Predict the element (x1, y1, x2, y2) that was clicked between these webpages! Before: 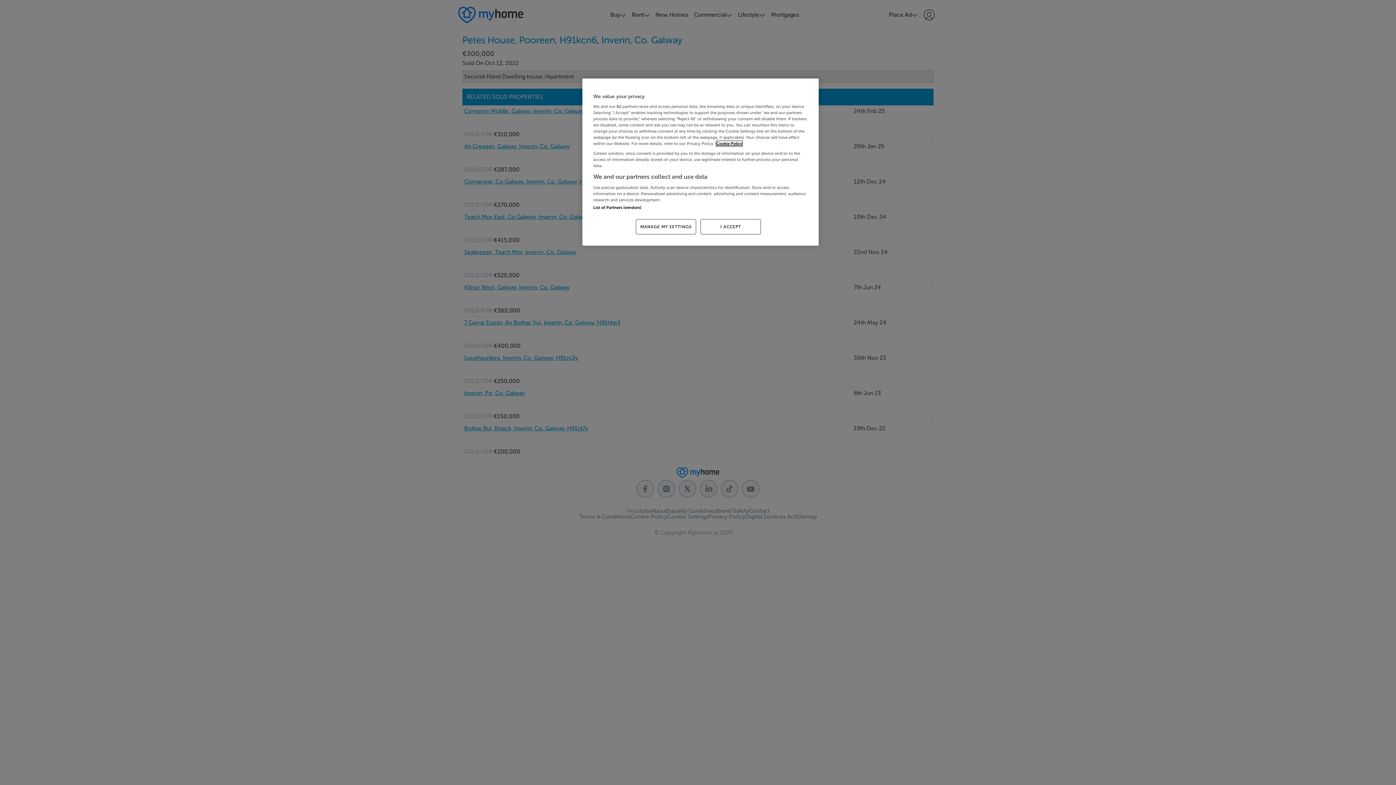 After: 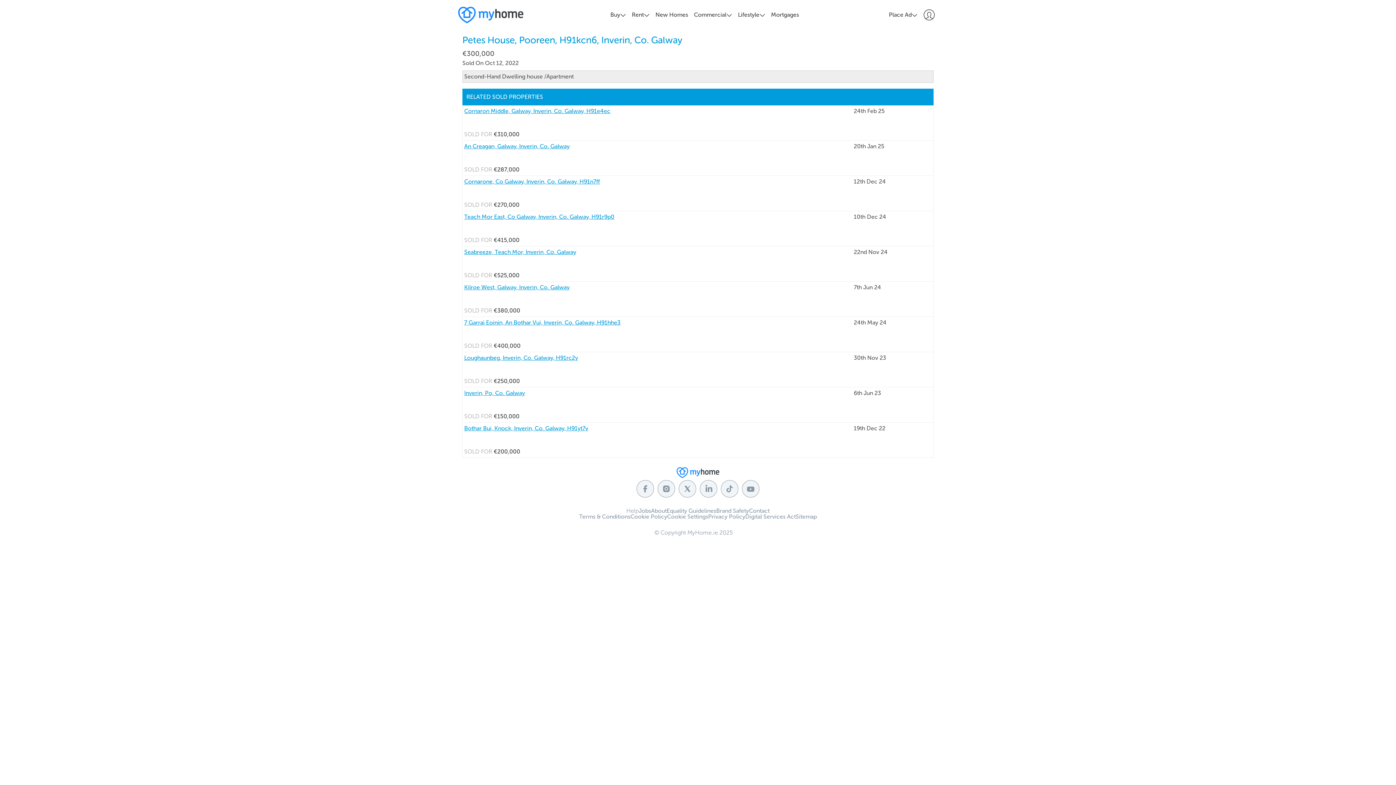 Action: bbox: (700, 219, 761, 234) label: I ACCEPT